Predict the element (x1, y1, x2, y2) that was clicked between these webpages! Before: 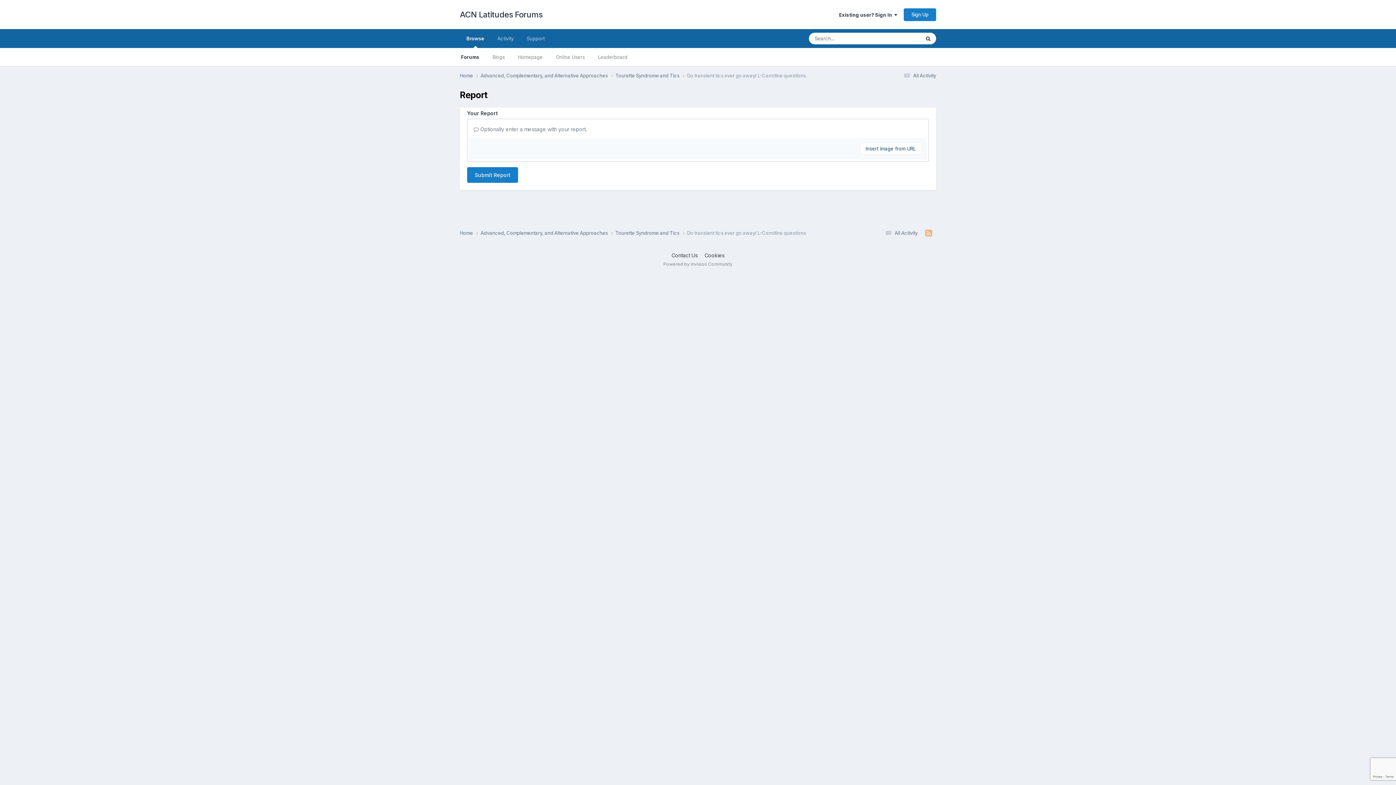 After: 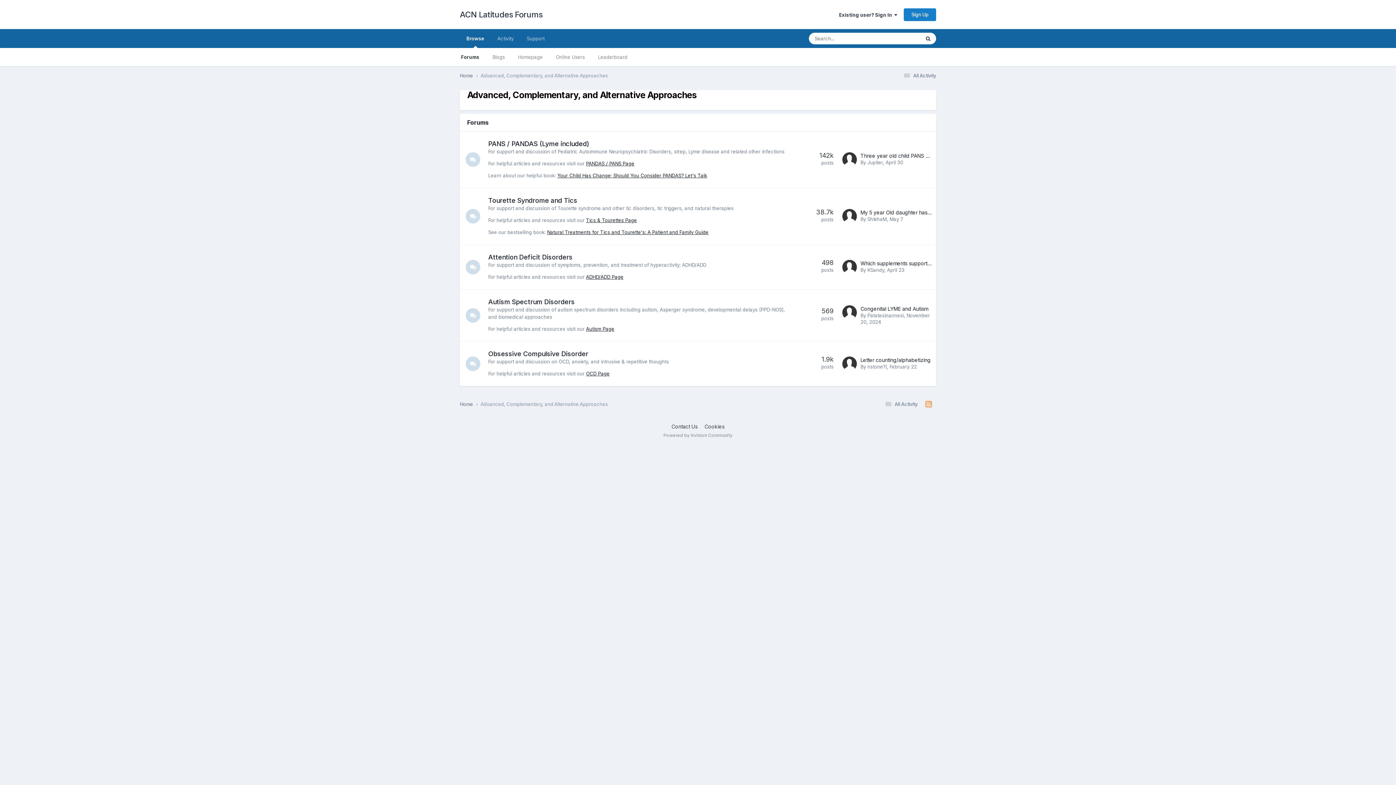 Action: bbox: (480, 229, 615, 236) label: Advanced, Complementary, and Alternative Approaches 